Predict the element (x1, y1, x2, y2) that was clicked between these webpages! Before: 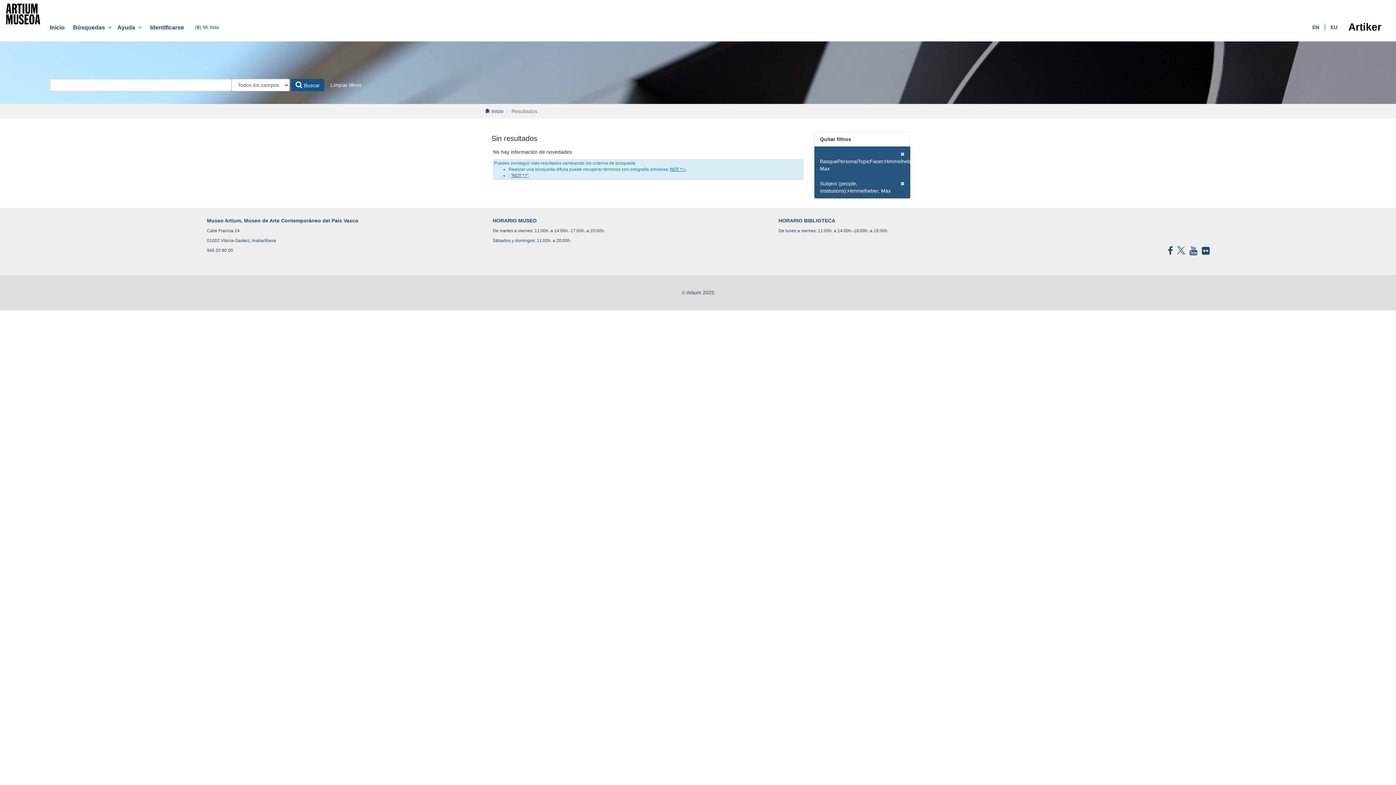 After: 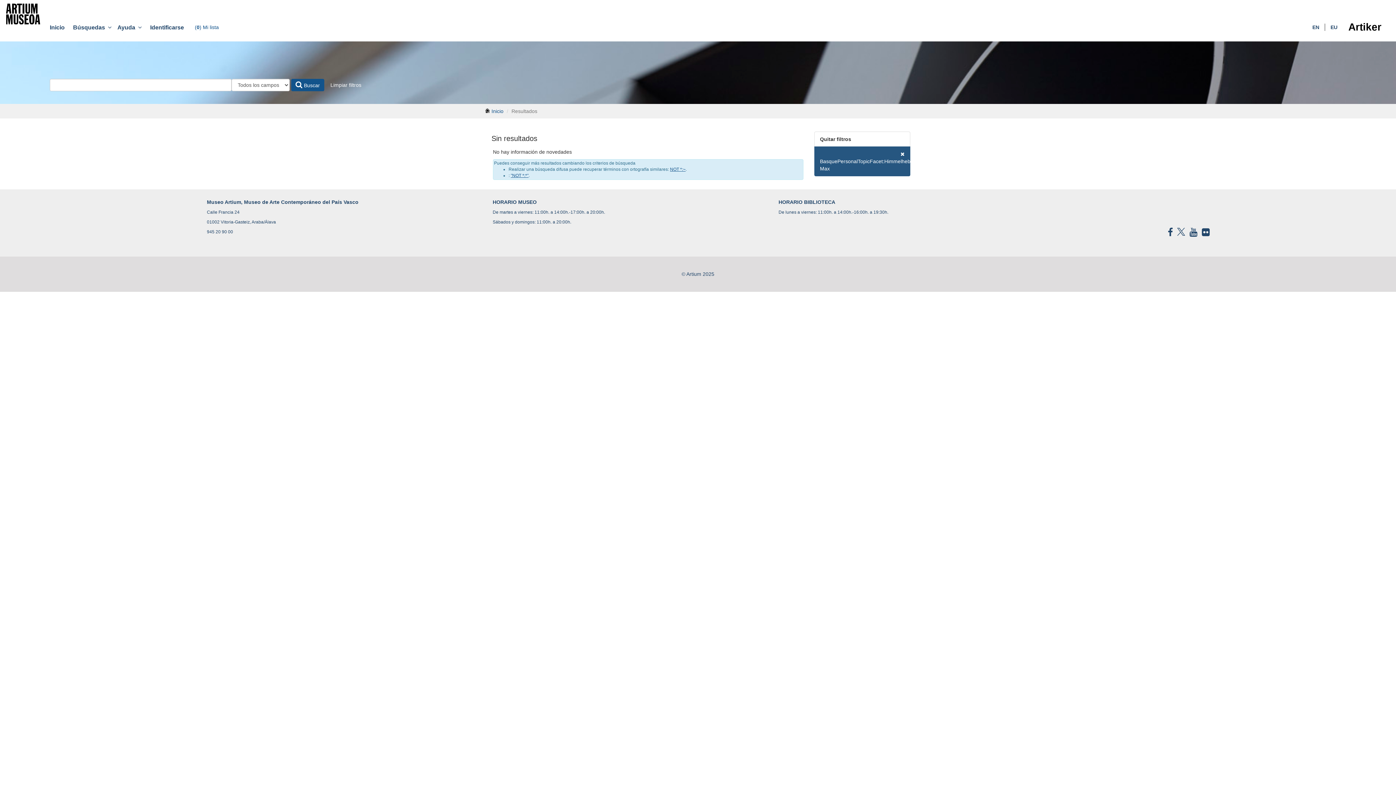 Action: bbox: (814, 175, 910, 198) label: Subject (people, institutions):Himmelheber, Max